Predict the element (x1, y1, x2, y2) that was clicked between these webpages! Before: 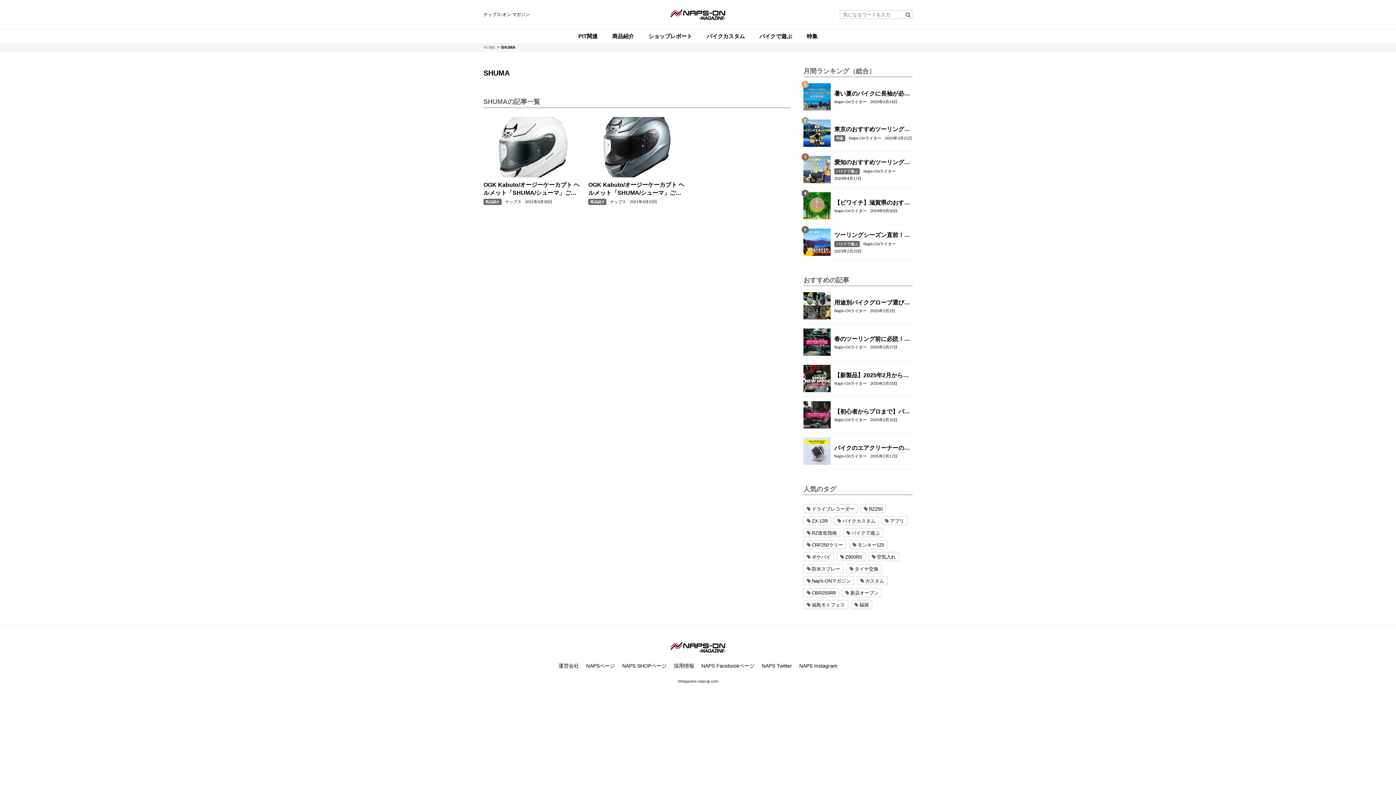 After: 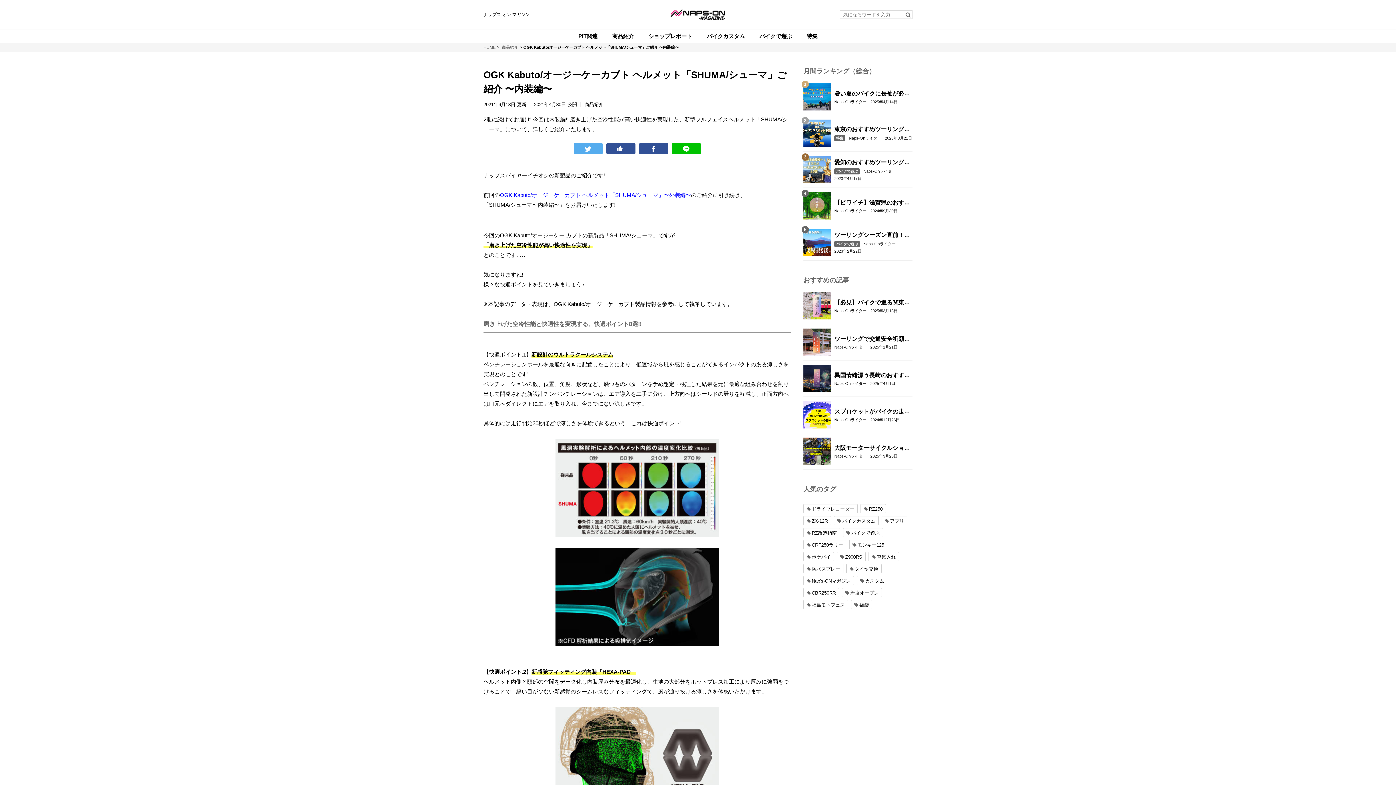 Action: bbox: (483, 117, 581, 177)